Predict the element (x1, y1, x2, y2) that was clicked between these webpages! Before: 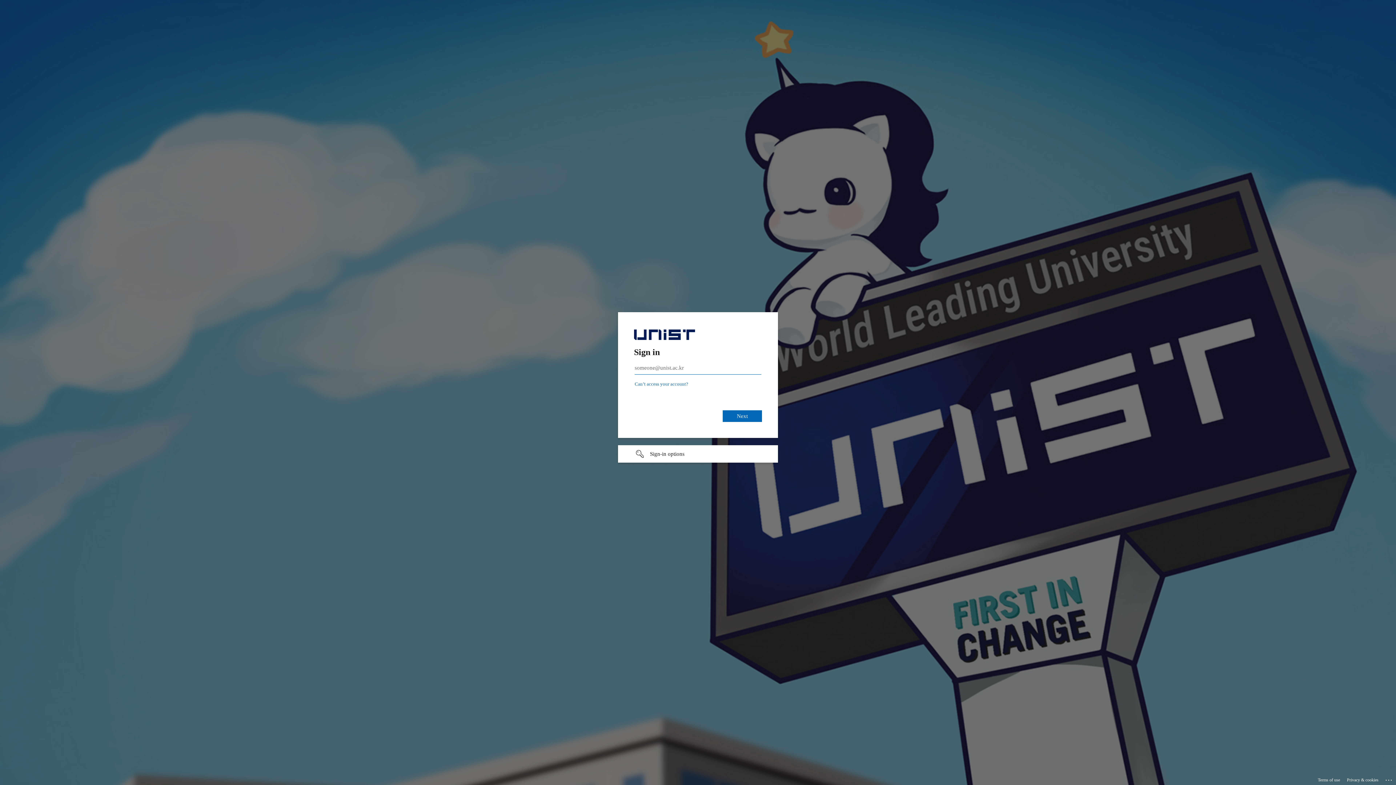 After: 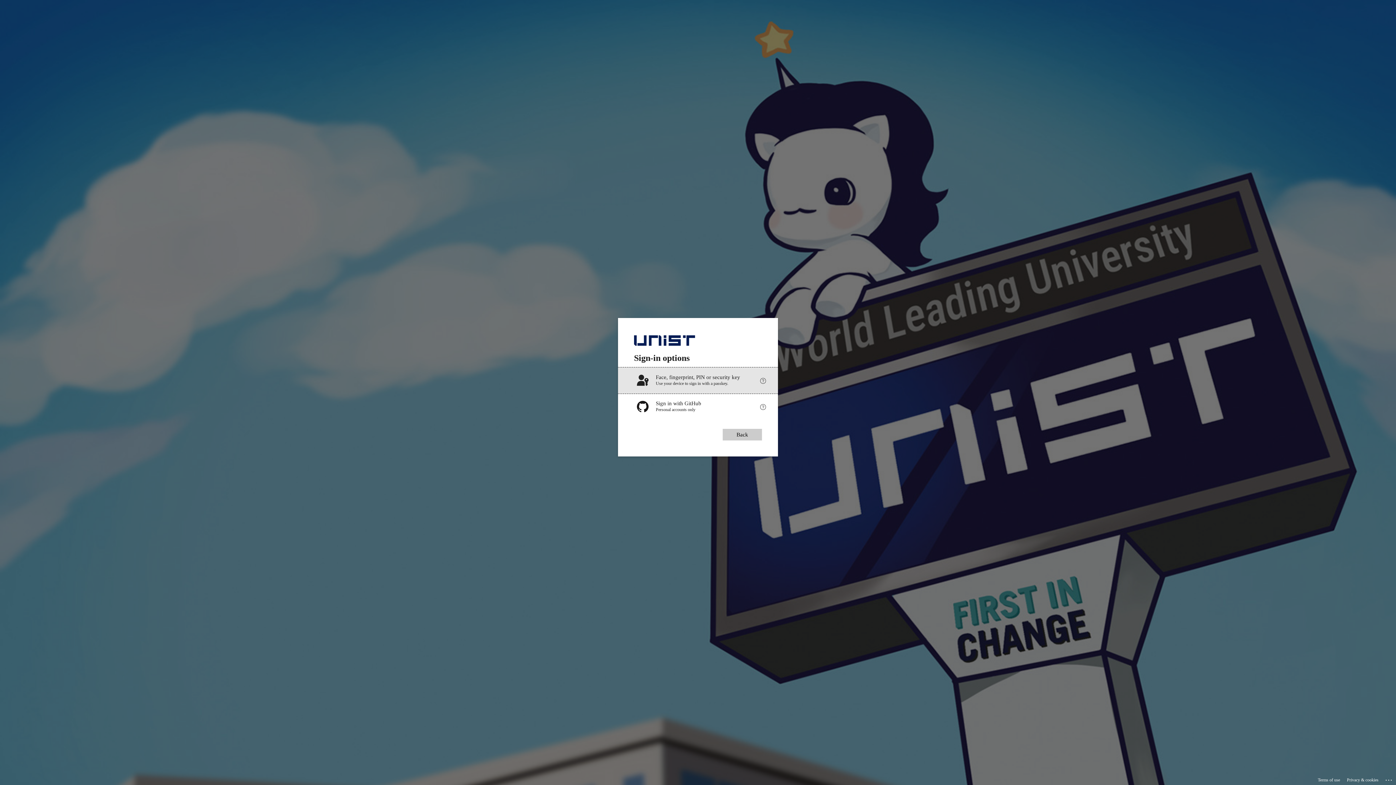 Action: label: Sign-in options undefined bbox: (618, 445, 778, 462)